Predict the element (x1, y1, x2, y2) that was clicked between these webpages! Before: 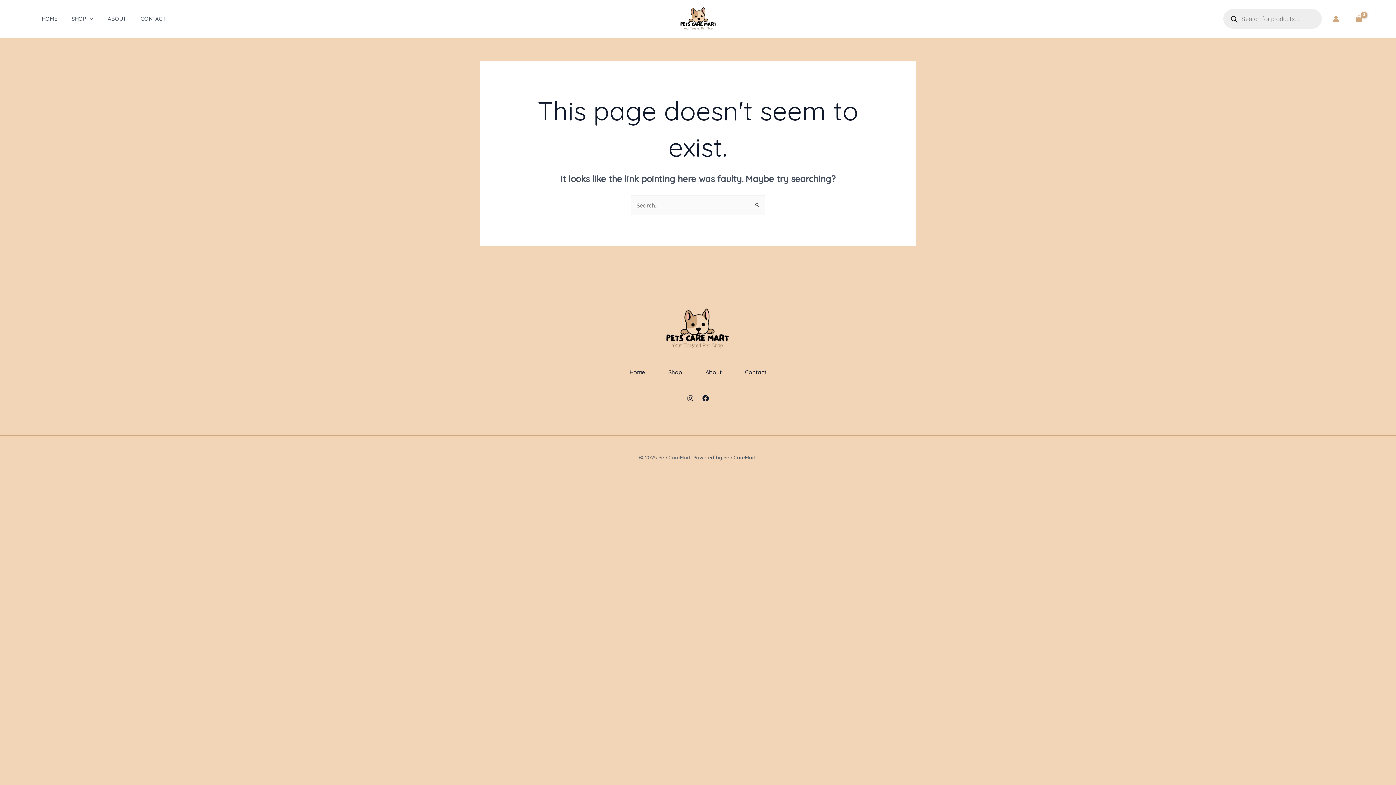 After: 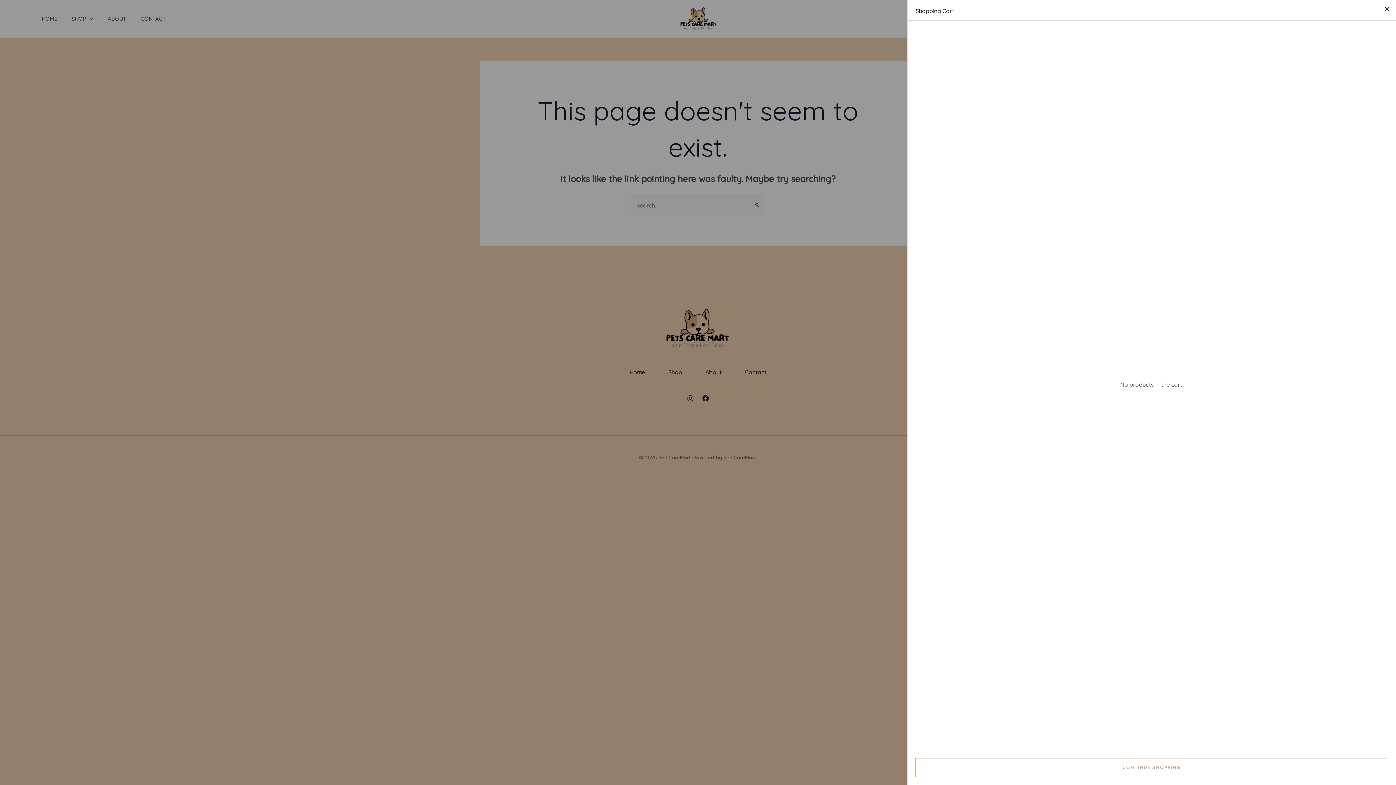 Action: bbox: (1352, 12, 1365, 25) label: View Shopping Cart, empty